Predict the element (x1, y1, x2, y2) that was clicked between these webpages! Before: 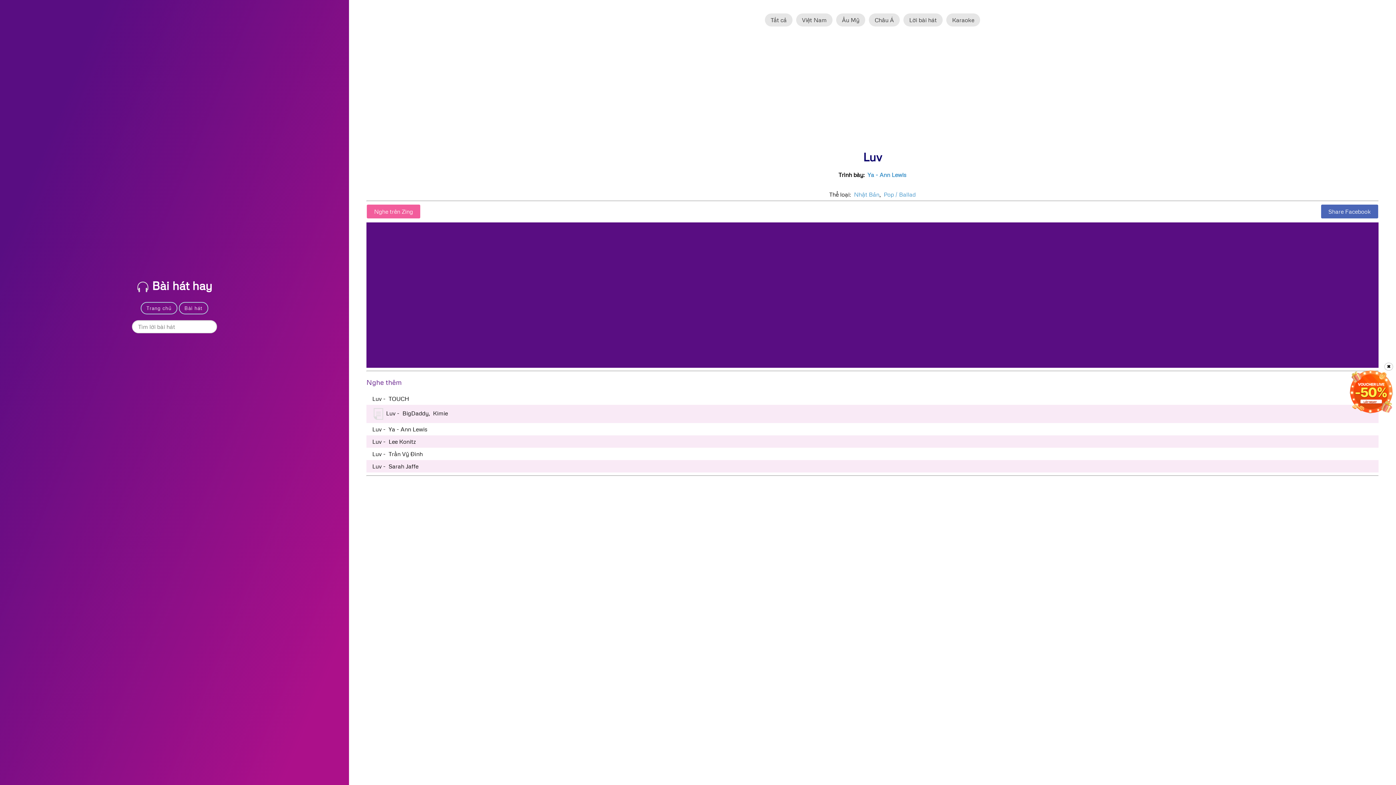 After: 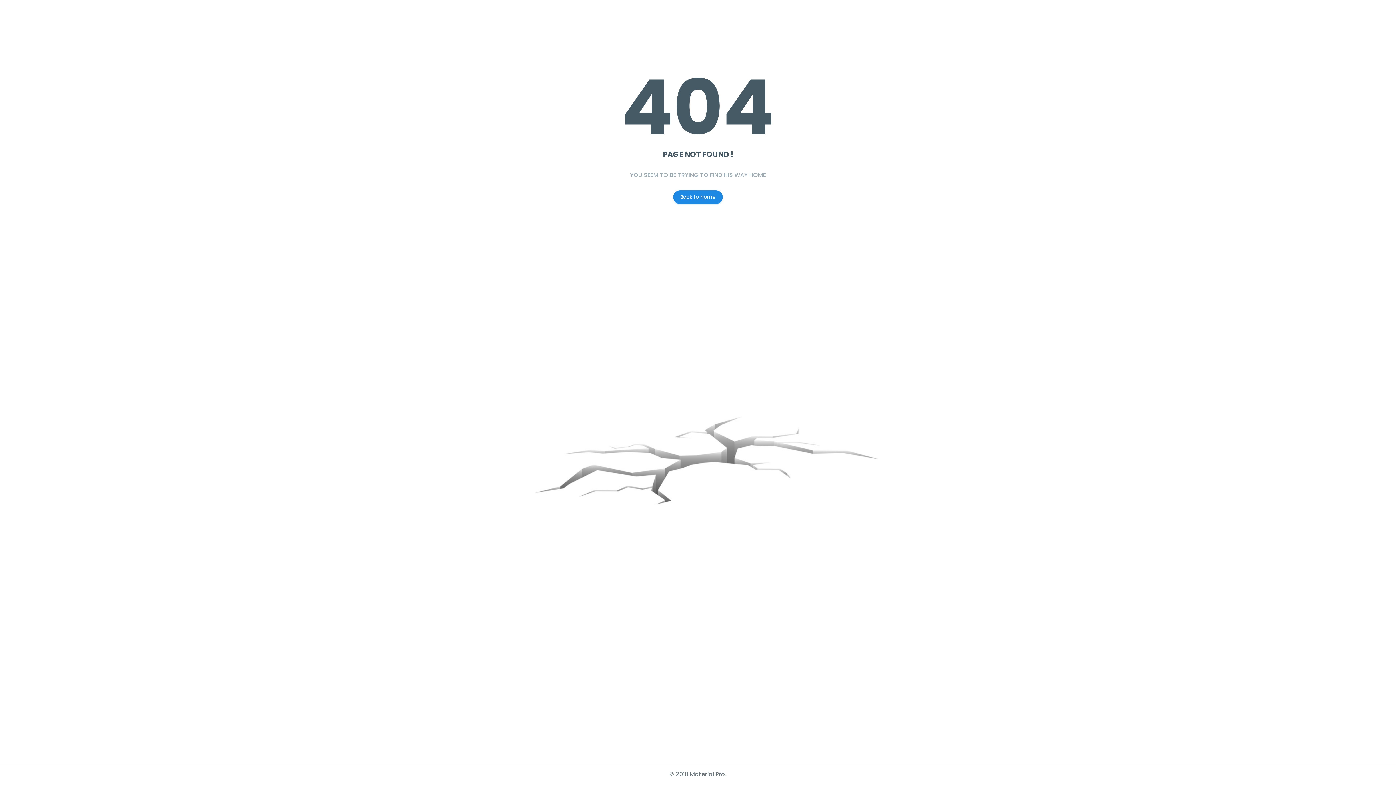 Action: bbox: (884, 190, 916, 198) label: Pop / Ballad